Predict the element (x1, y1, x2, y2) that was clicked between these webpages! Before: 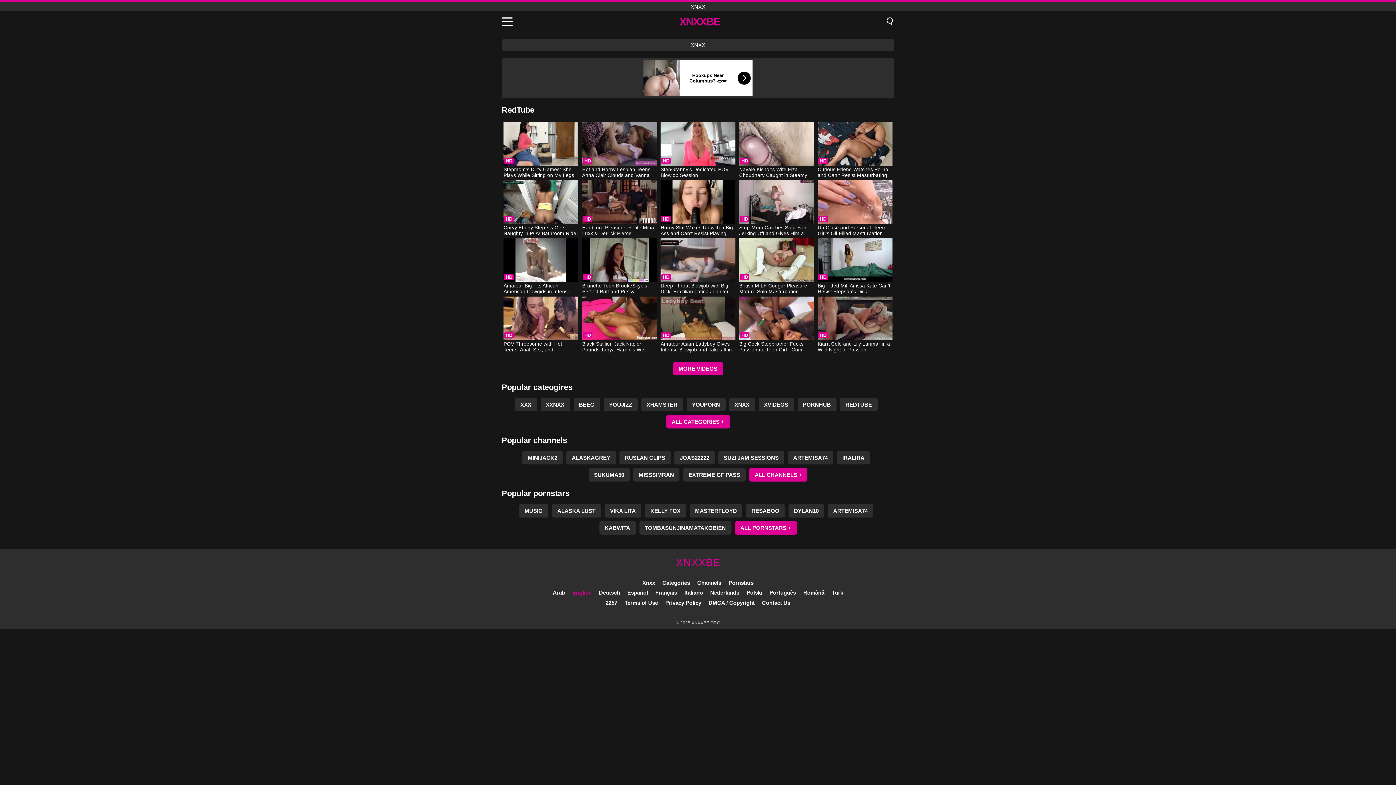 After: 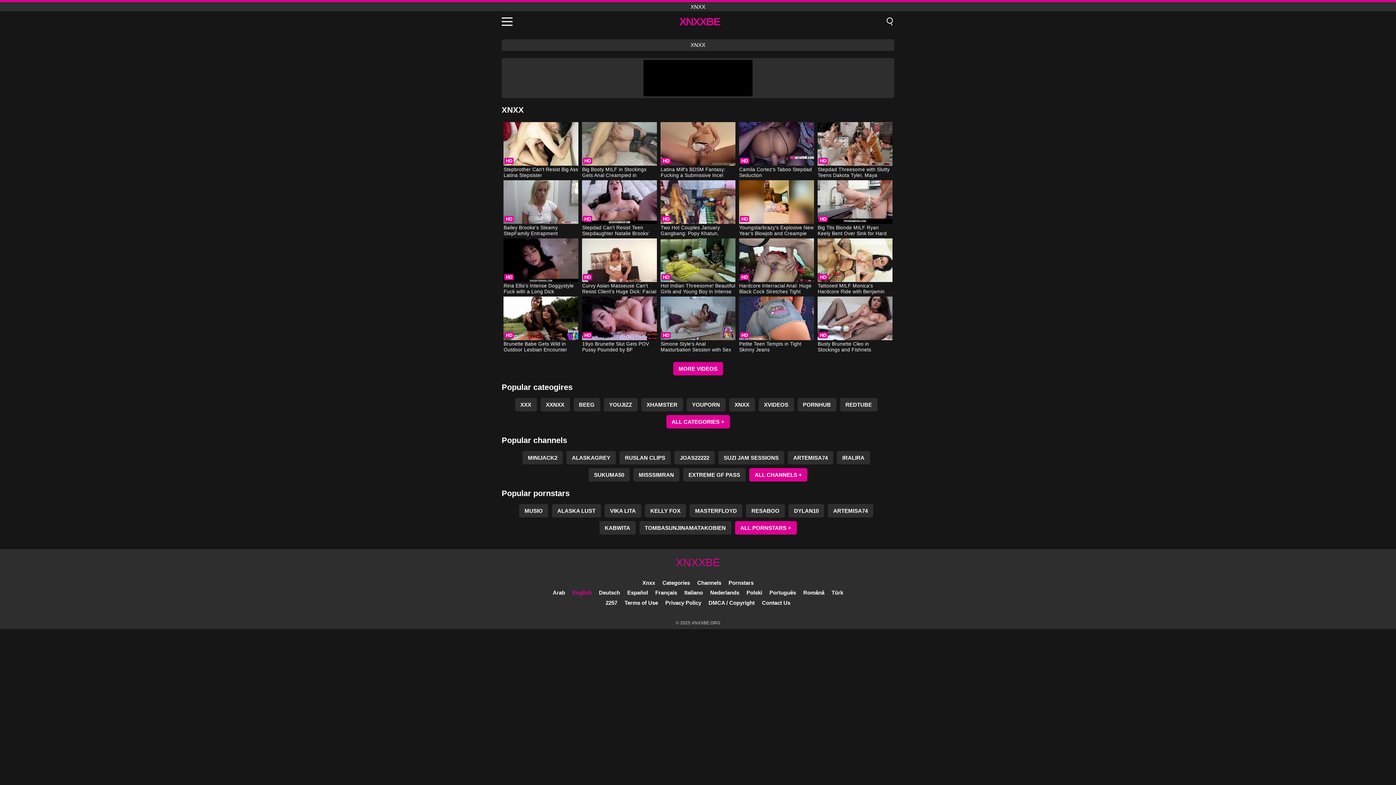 Action: bbox: (729, 398, 755, 411) label: XNXX